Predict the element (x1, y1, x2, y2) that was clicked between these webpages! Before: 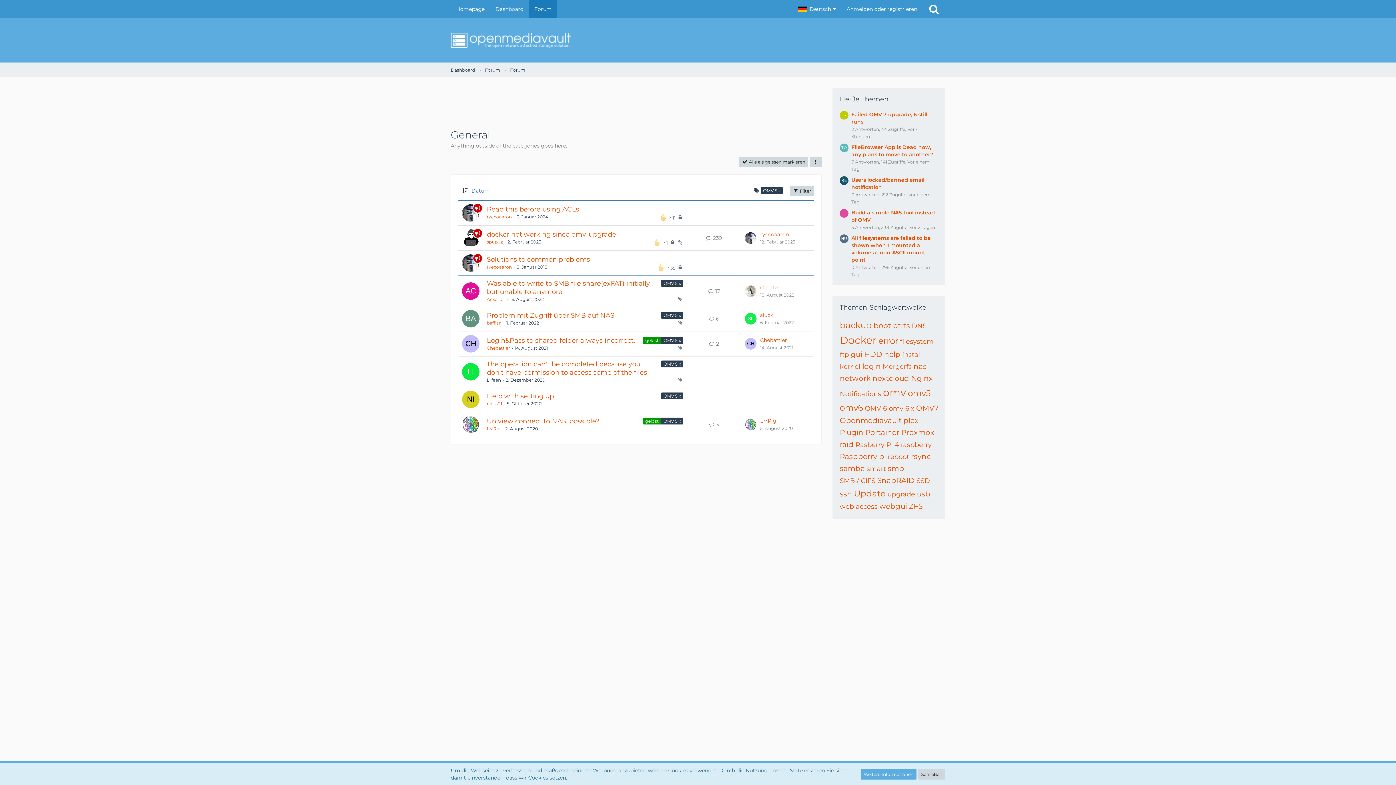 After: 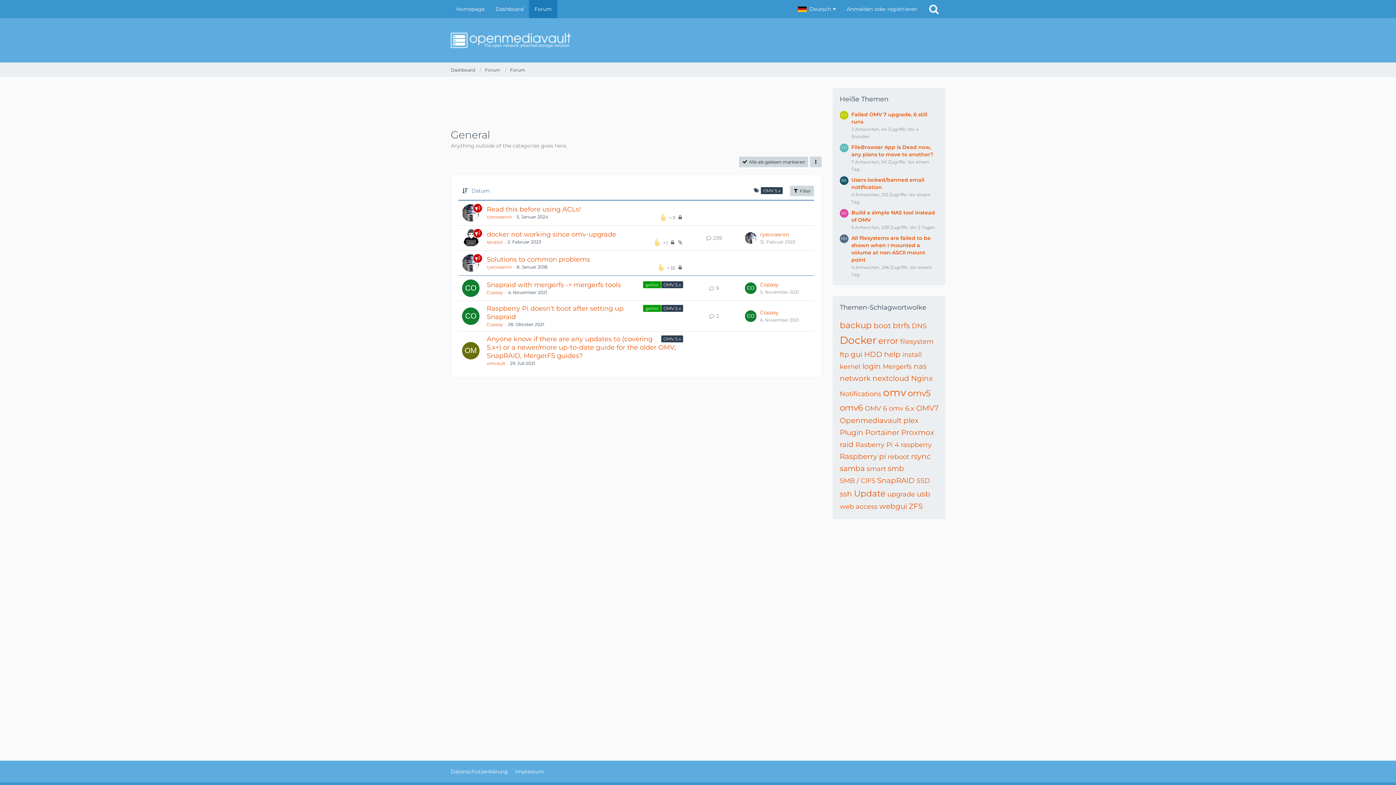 Action: bbox: (877, 476, 914, 485) label: Themen mit dem Tag „SnapRAID“